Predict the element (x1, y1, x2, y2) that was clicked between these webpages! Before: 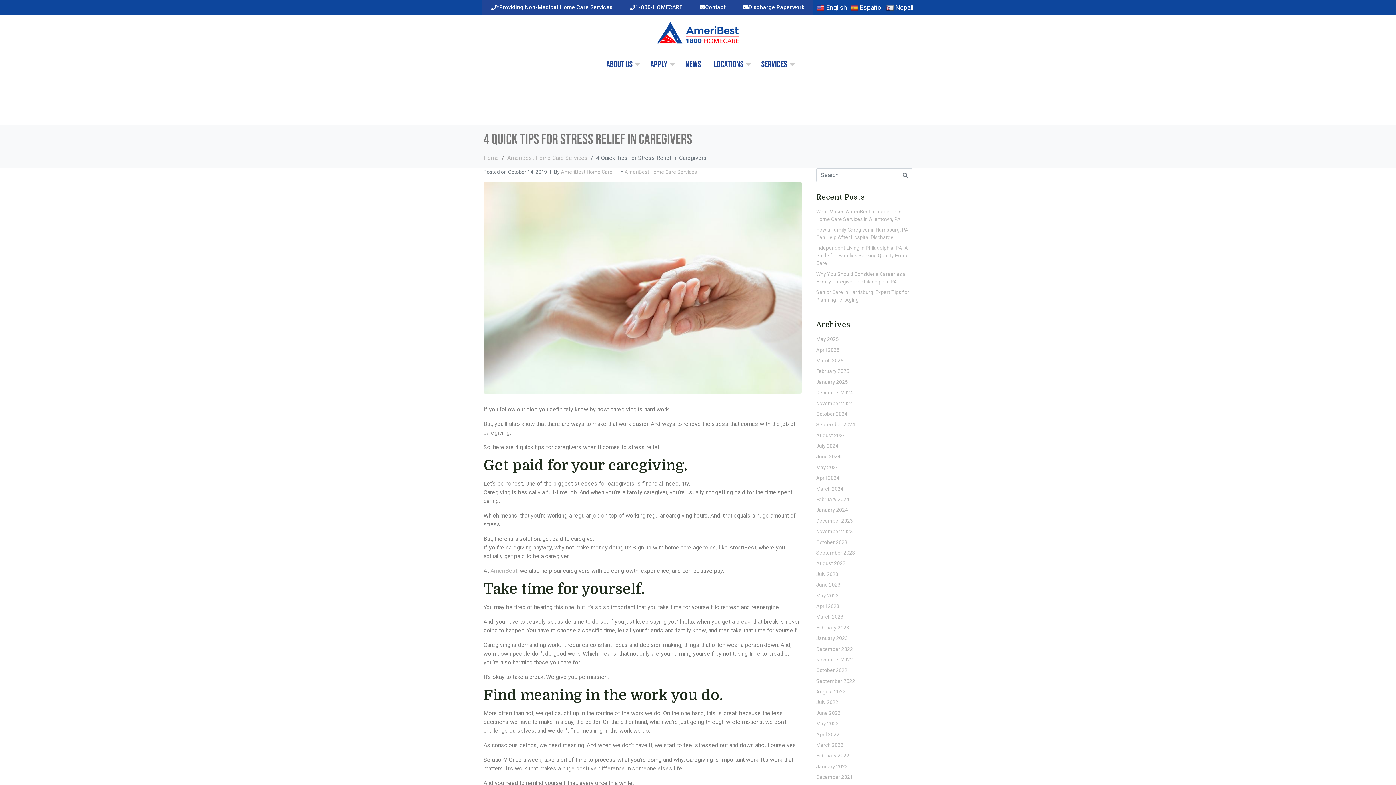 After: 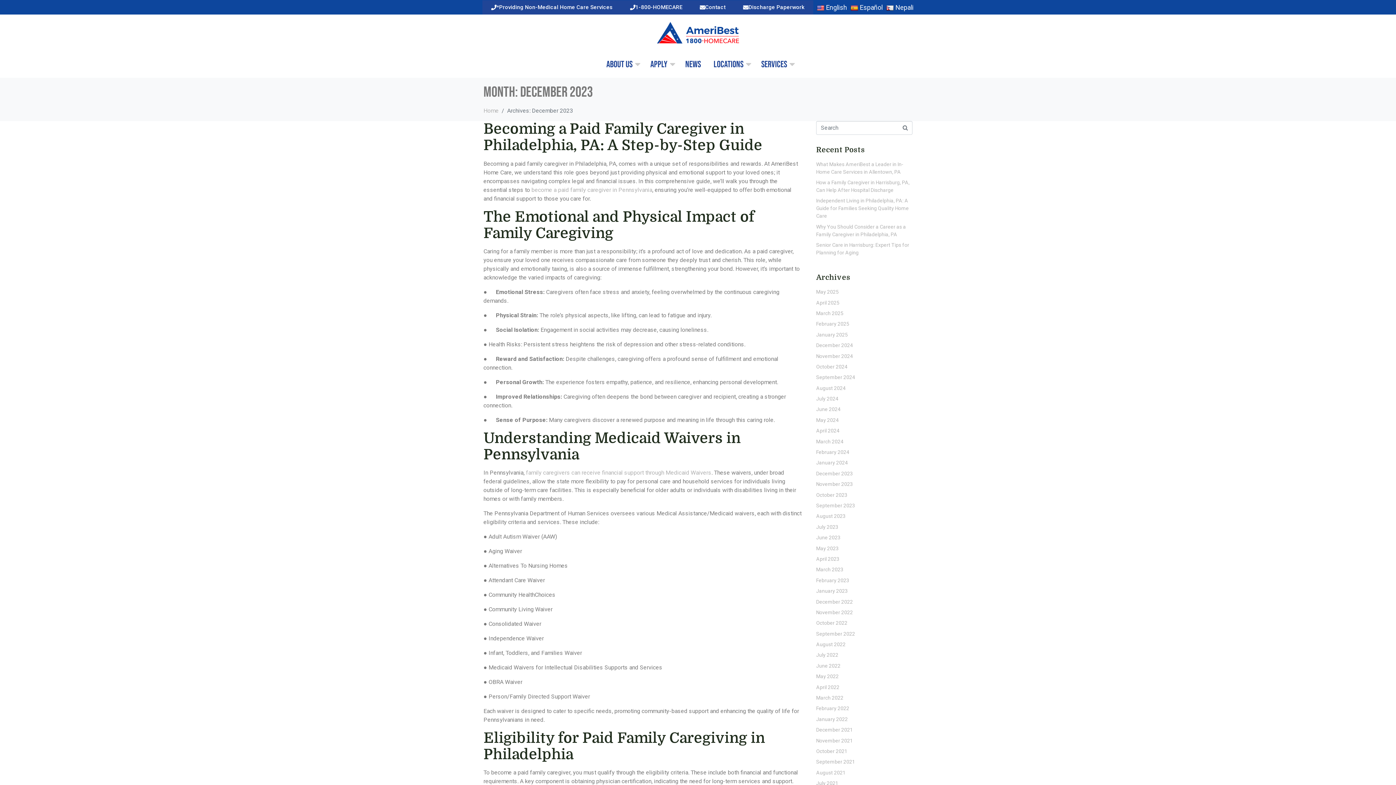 Action: label: December 2023 bbox: (816, 518, 853, 523)